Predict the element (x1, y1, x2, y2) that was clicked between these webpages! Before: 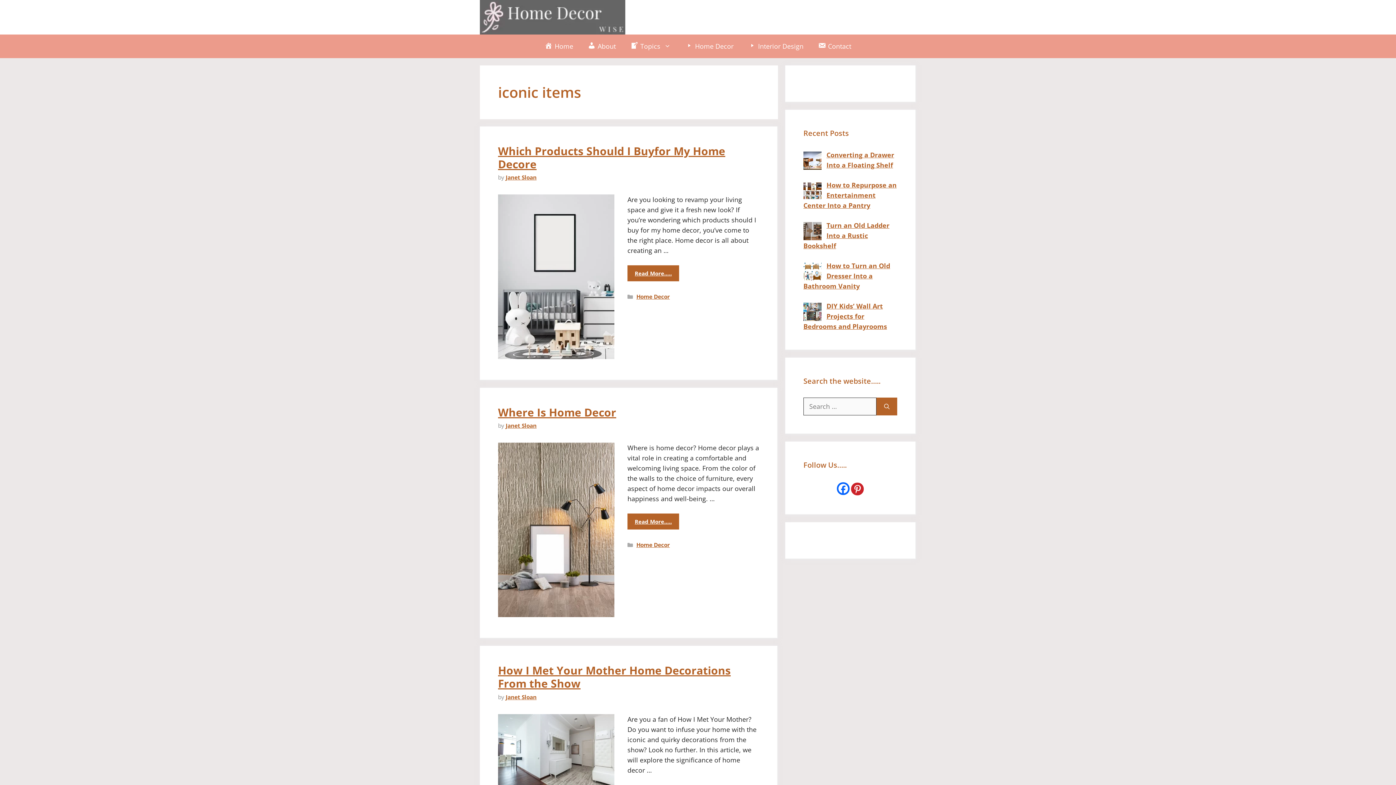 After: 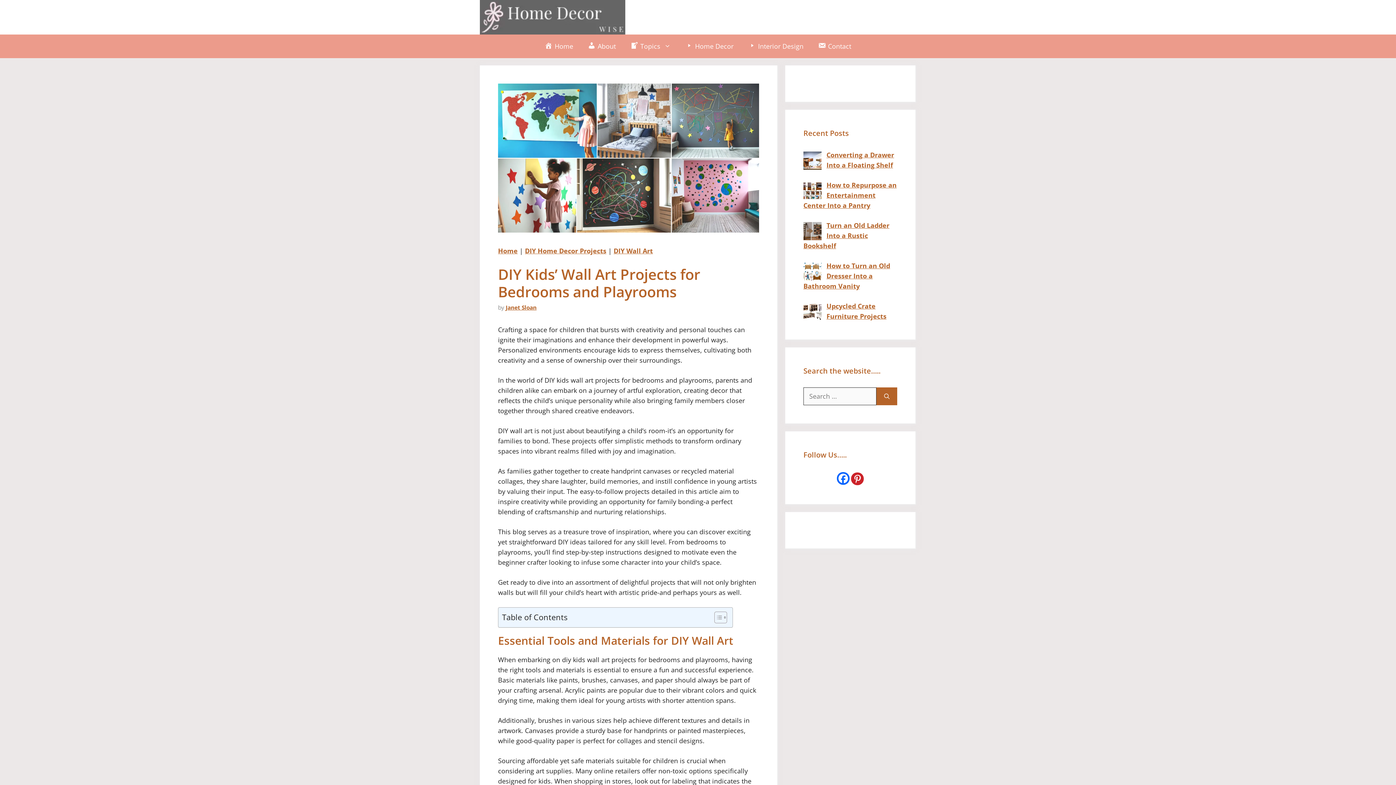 Action: bbox: (803, 301, 887, 330) label: DIY Kids’ Wall Art Projects for Bedrooms and Playrooms